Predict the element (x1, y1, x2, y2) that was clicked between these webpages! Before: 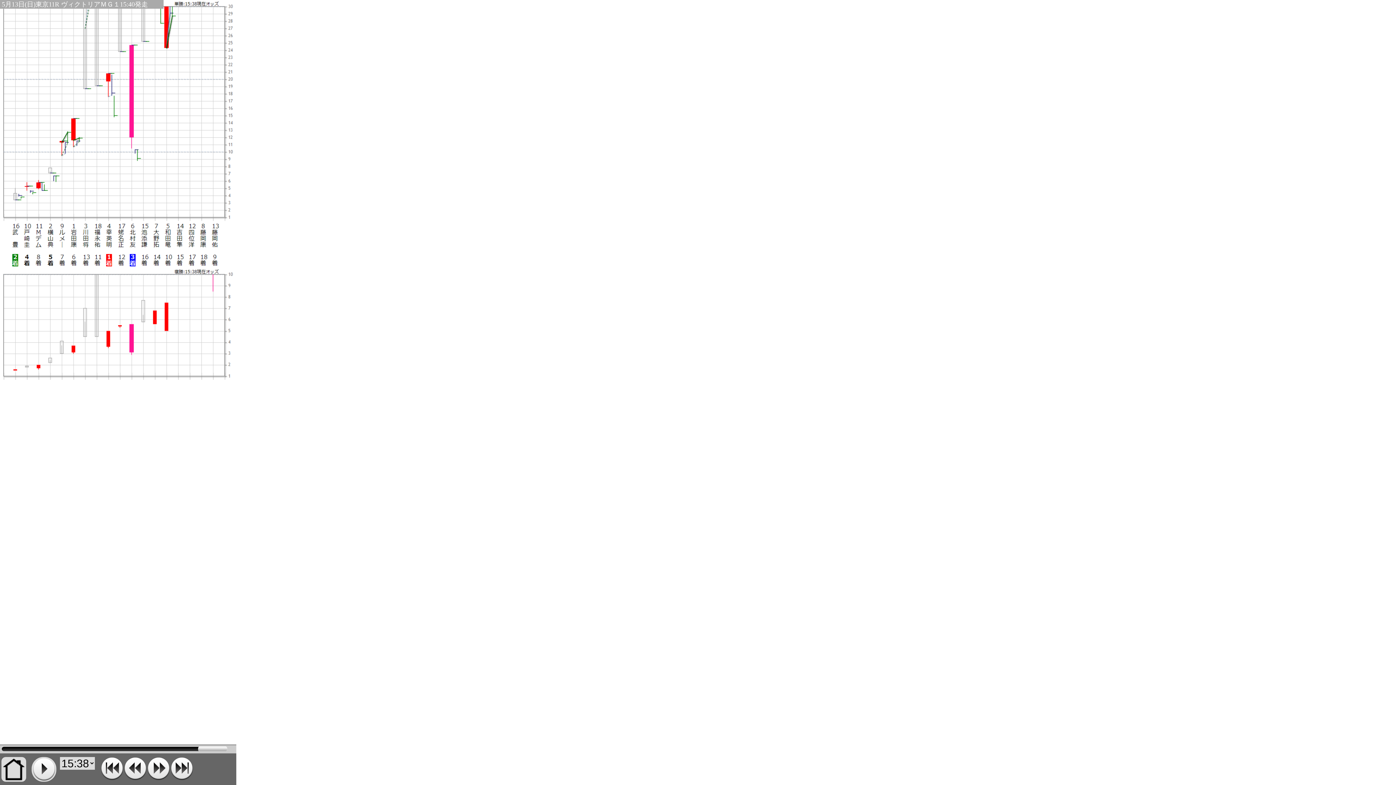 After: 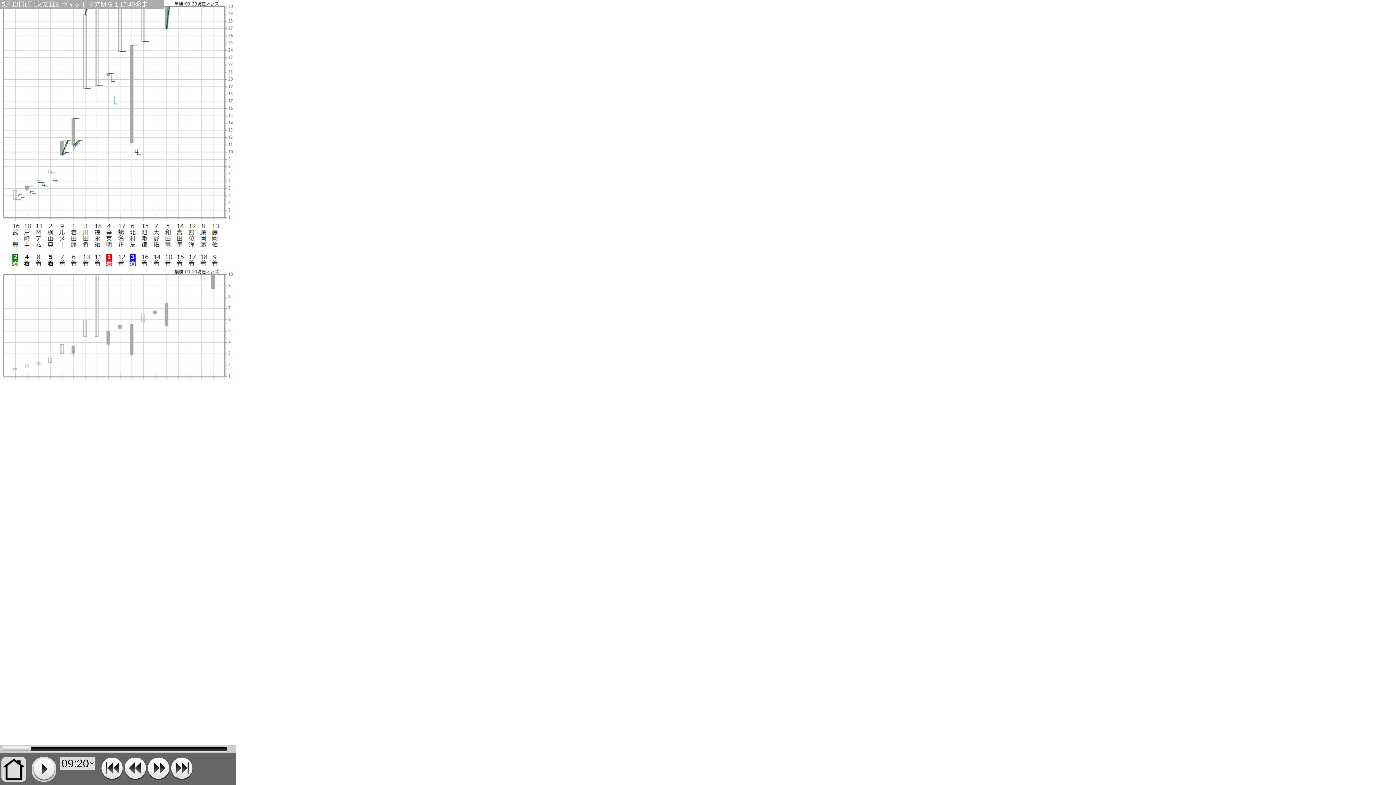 Action: bbox: (100, 757, 123, 784)